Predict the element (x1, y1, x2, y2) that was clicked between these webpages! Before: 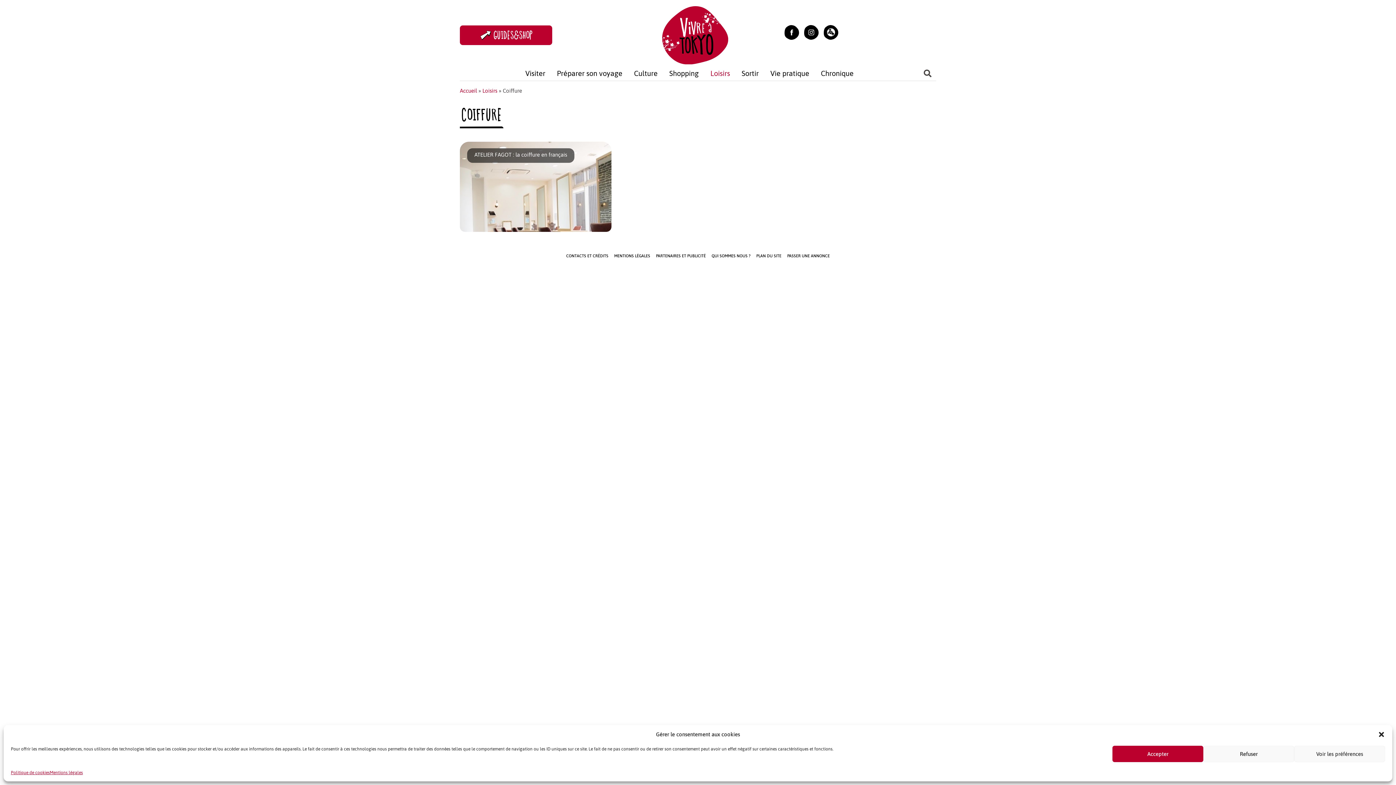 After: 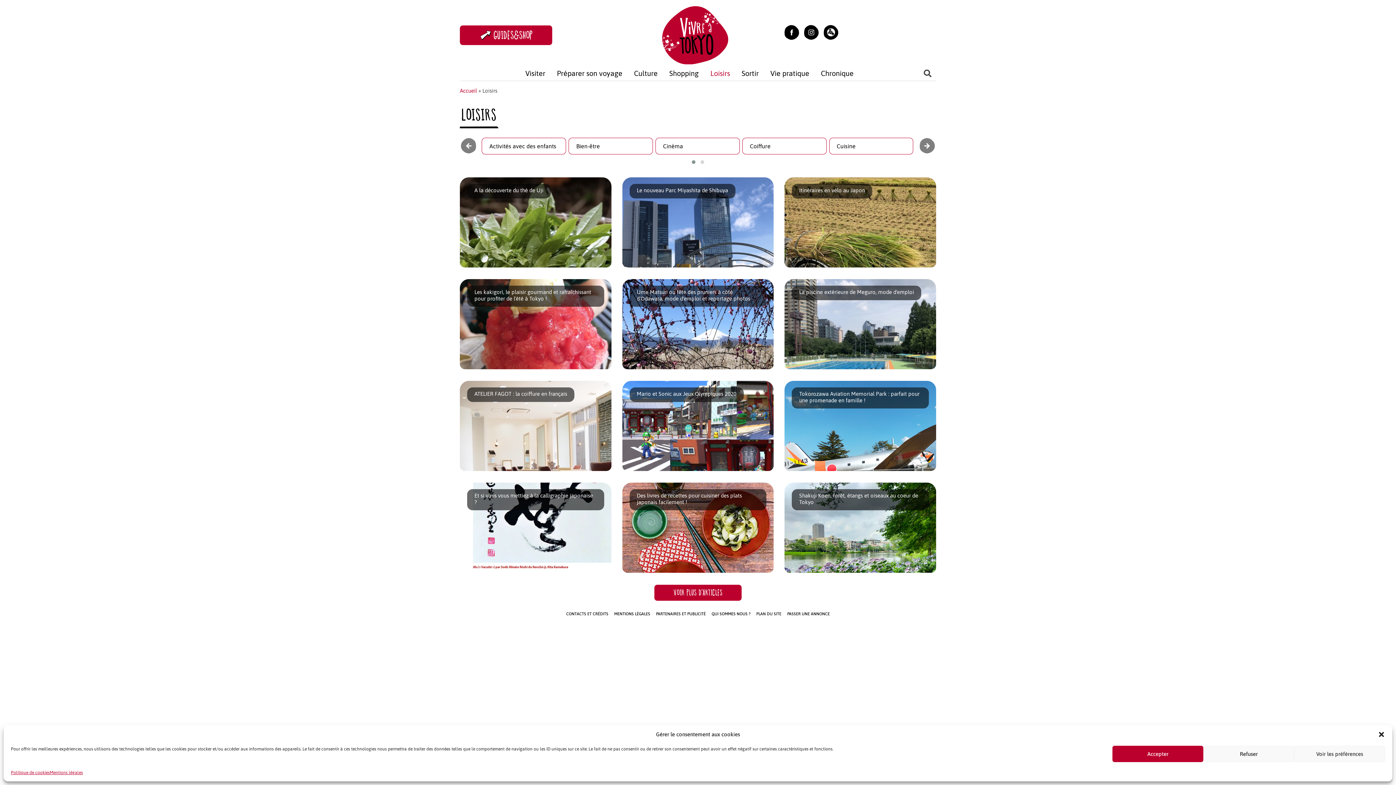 Action: label: Loisirs bbox: (704, 66, 736, 80)